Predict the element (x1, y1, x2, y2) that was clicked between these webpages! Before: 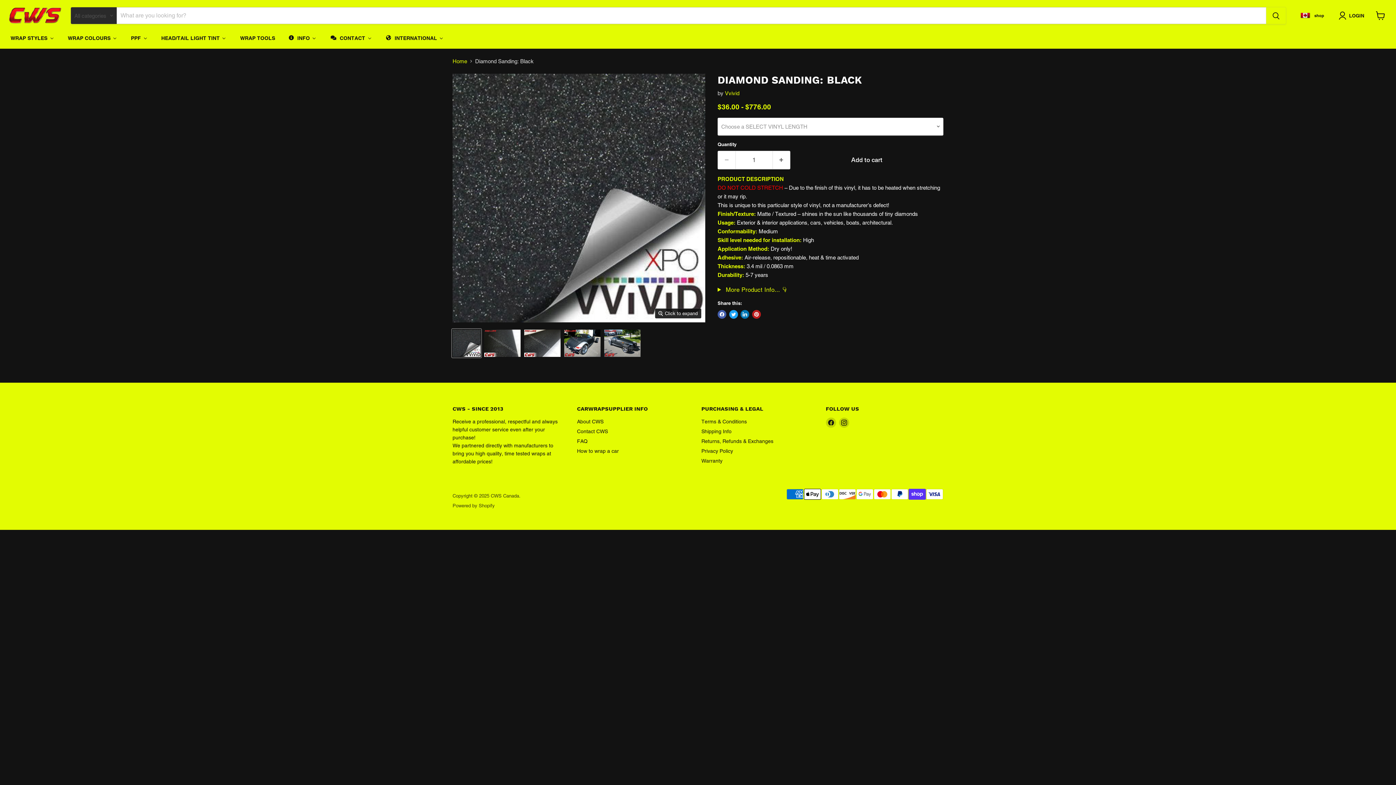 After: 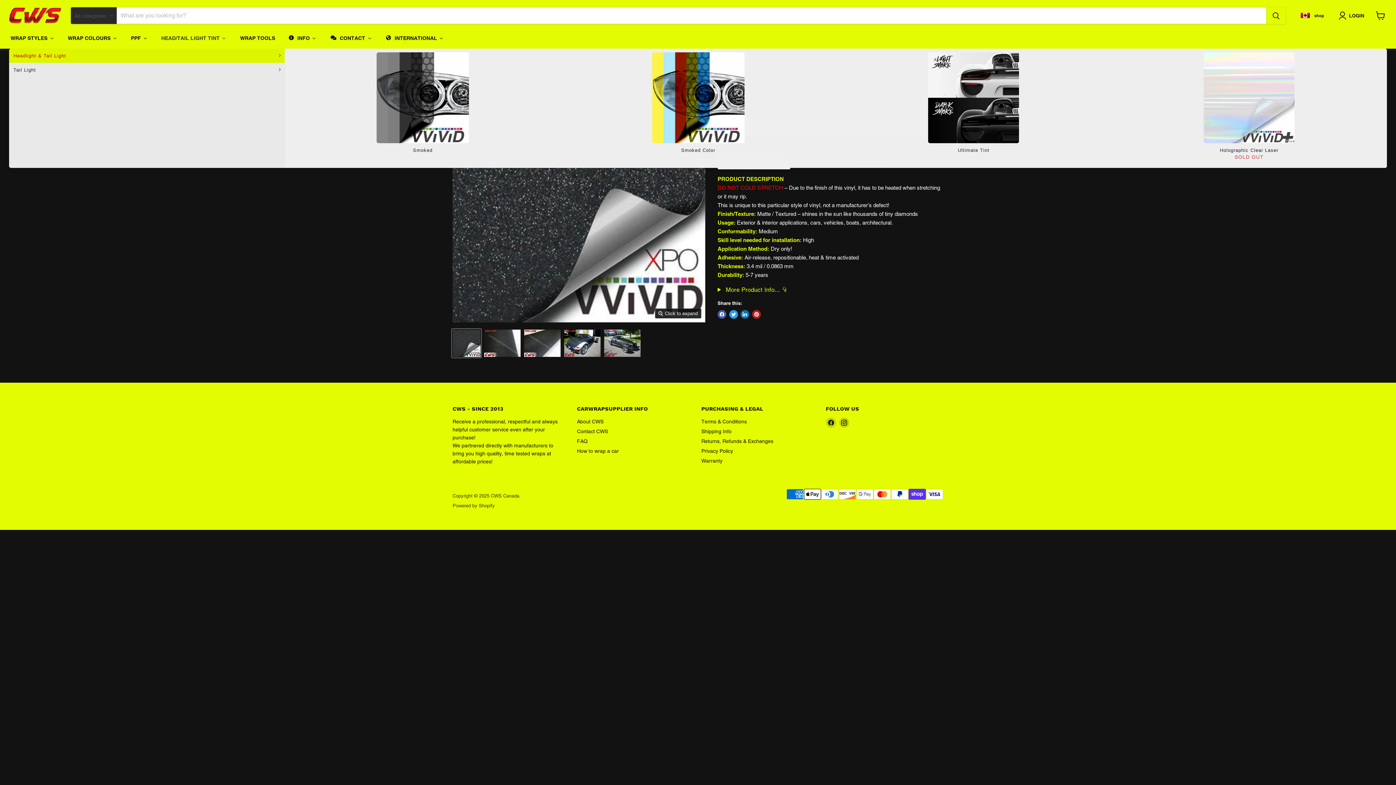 Action: label: Head/Tail Light Tint bbox: (154, 30, 233, 45)